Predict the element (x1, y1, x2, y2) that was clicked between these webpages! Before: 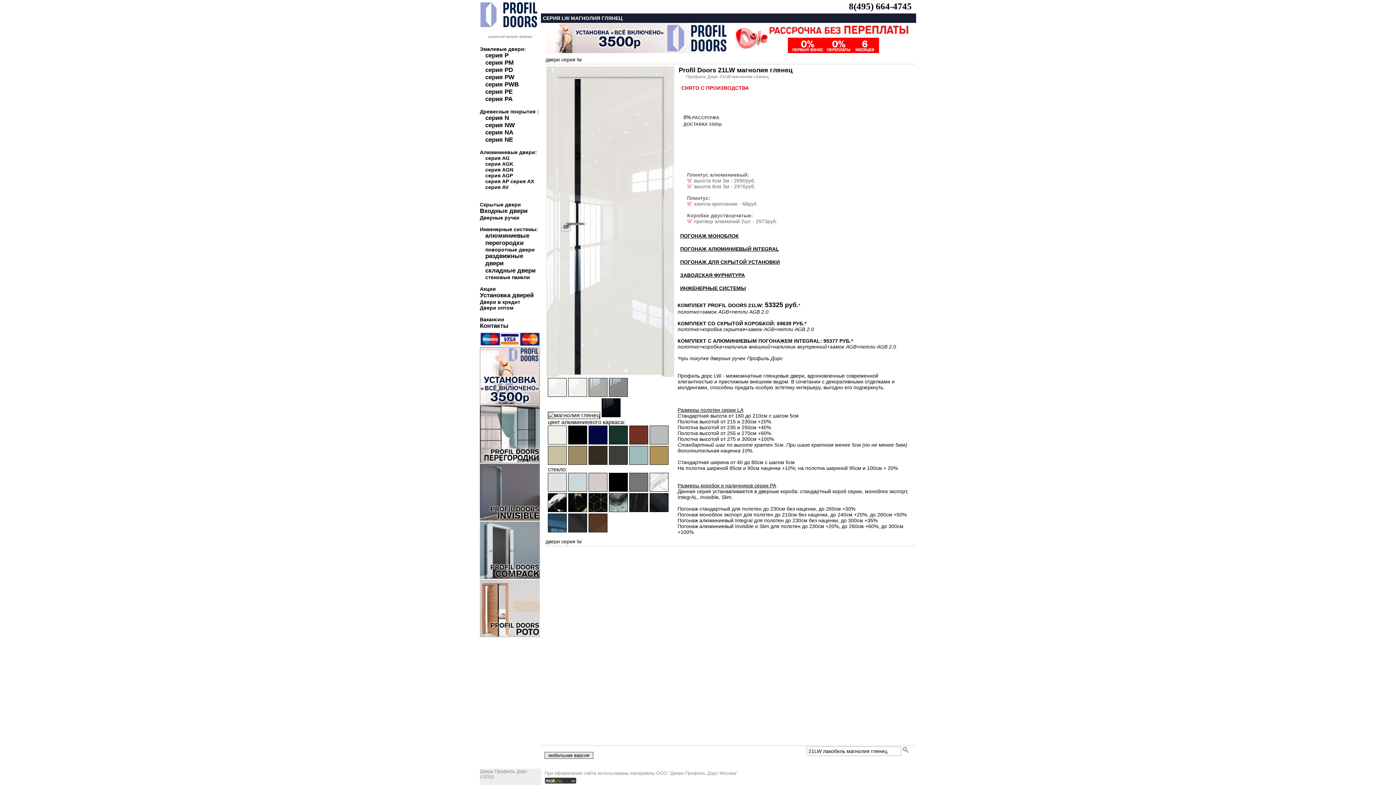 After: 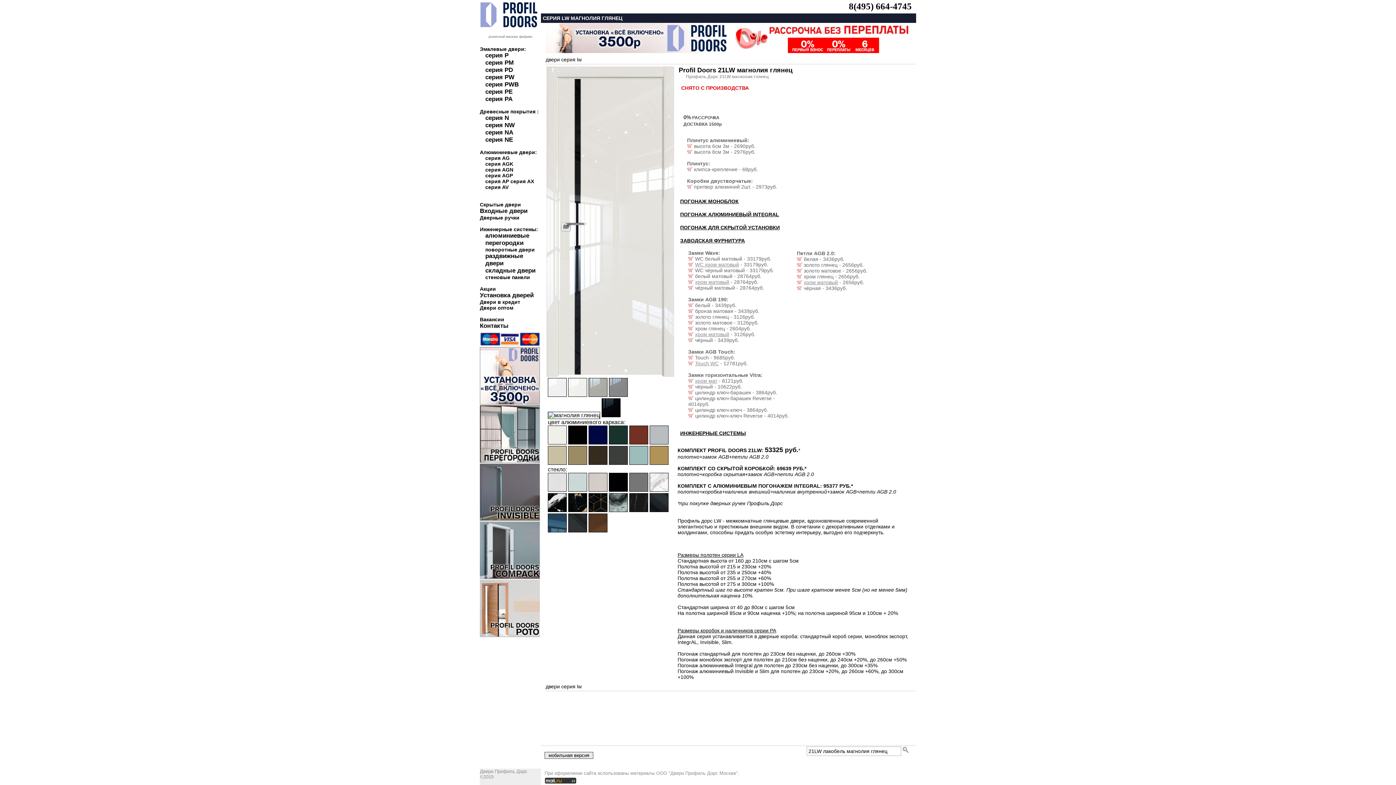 Action: bbox: (680, 272, 745, 278) label: ЗАВОДСКАЯ ФУРНИТУРА